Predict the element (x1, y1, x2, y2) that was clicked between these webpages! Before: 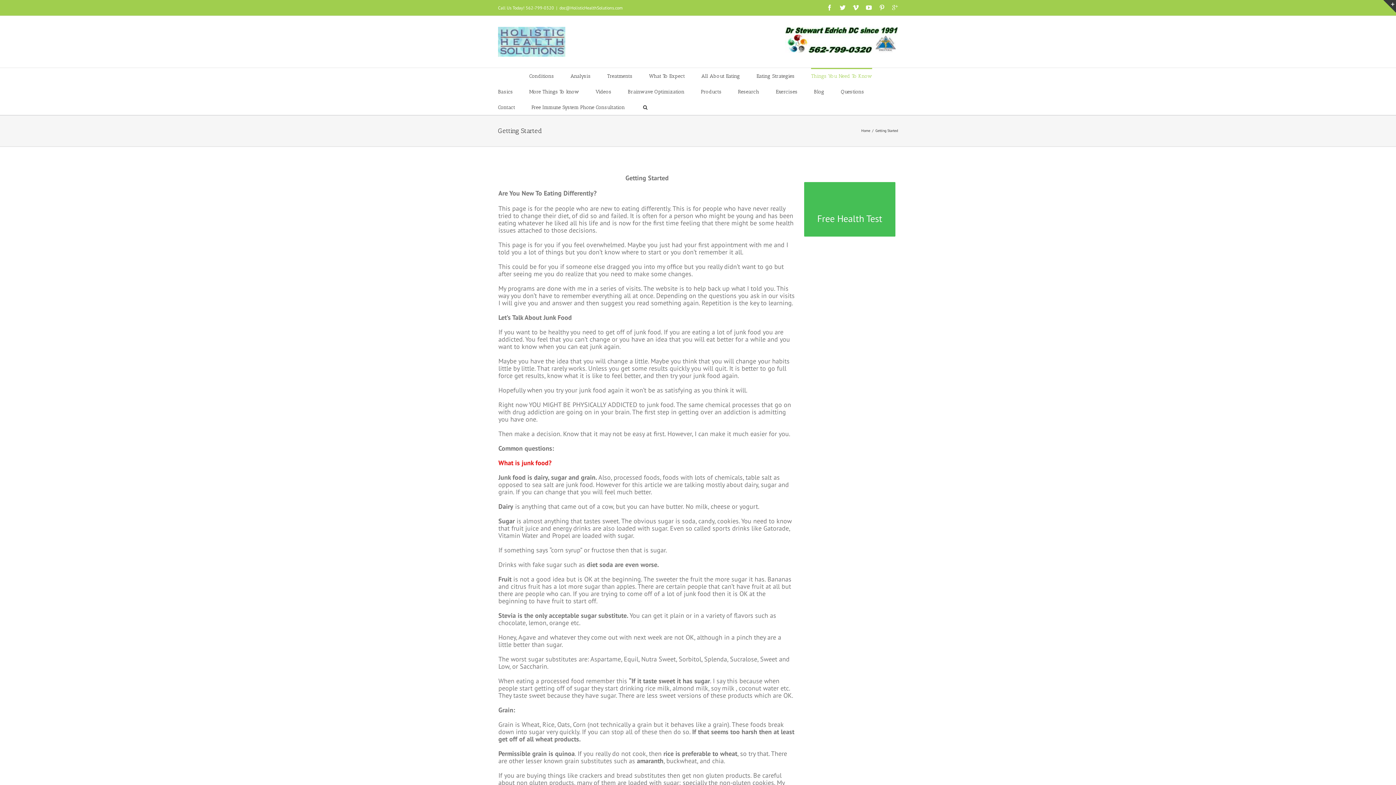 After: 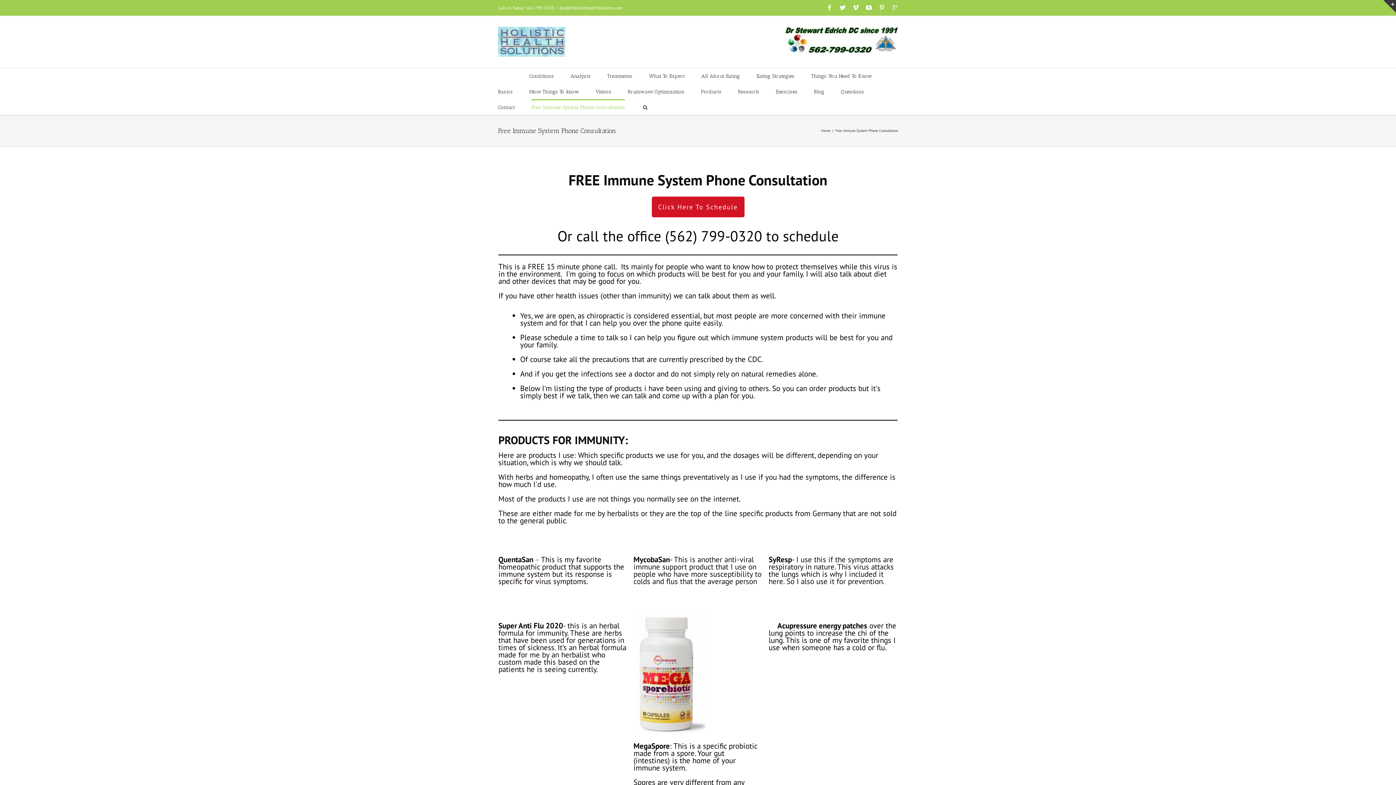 Action: label: Free Immune System Phone Consultation bbox: (531, 99, 625, 114)